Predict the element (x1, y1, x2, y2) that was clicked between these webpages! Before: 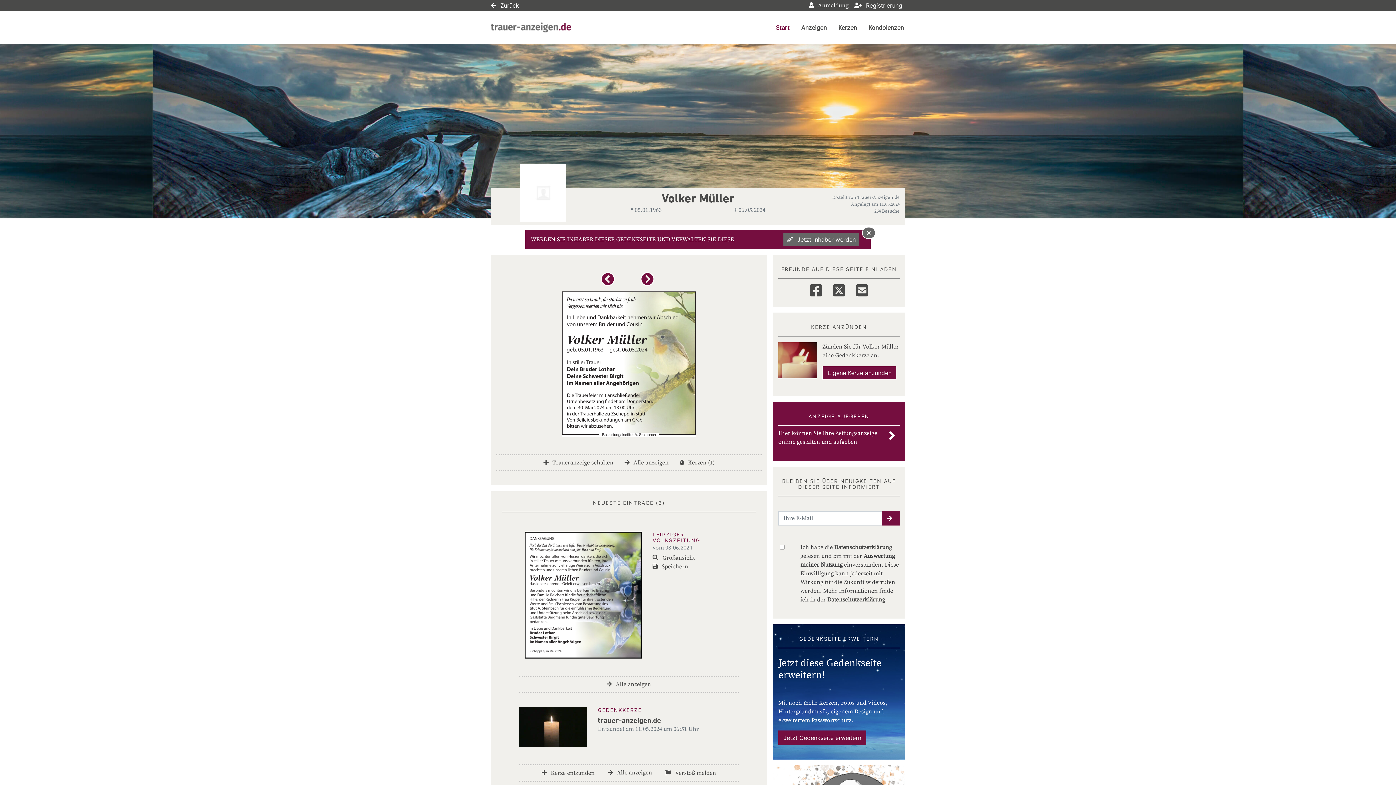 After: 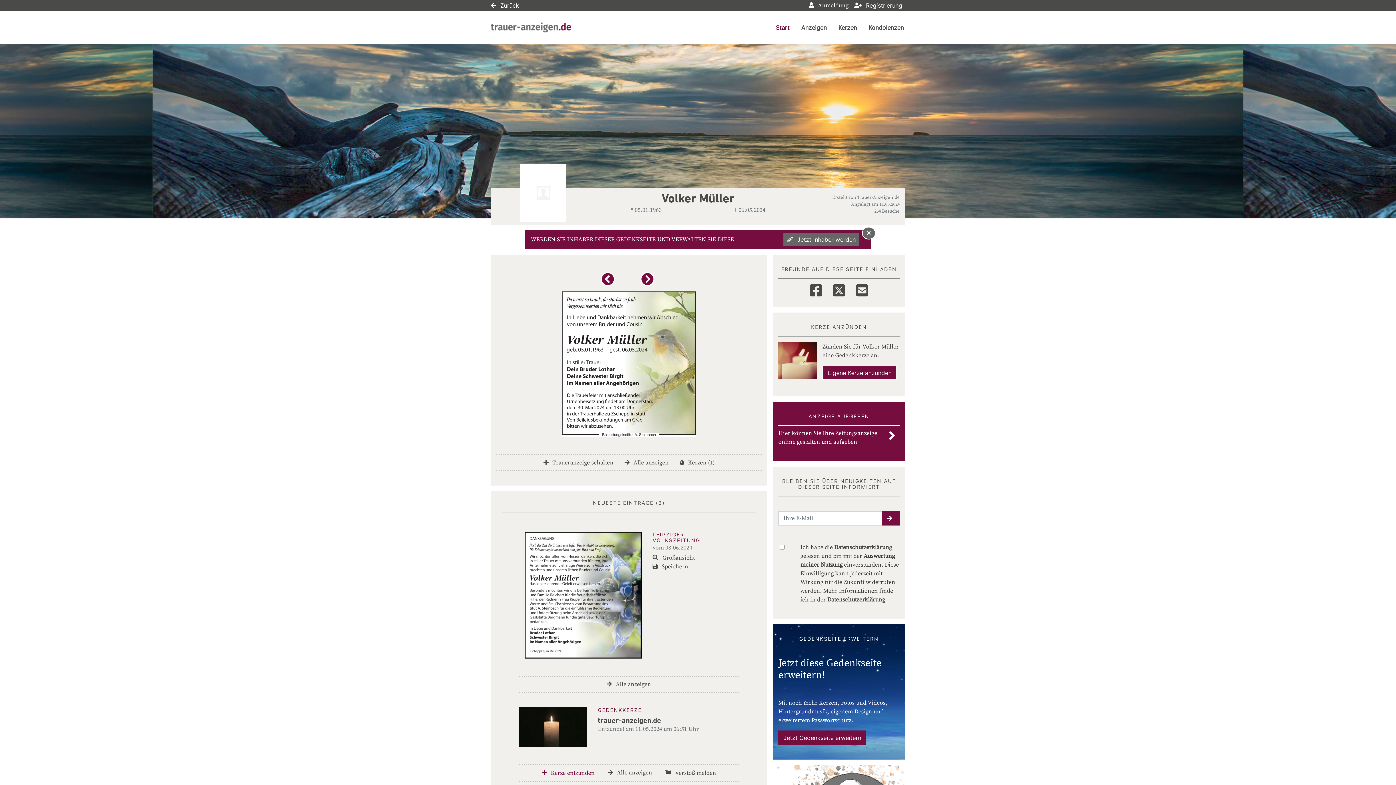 Action: label:  Kerze entzünden bbox: (539, 768, 597, 778)